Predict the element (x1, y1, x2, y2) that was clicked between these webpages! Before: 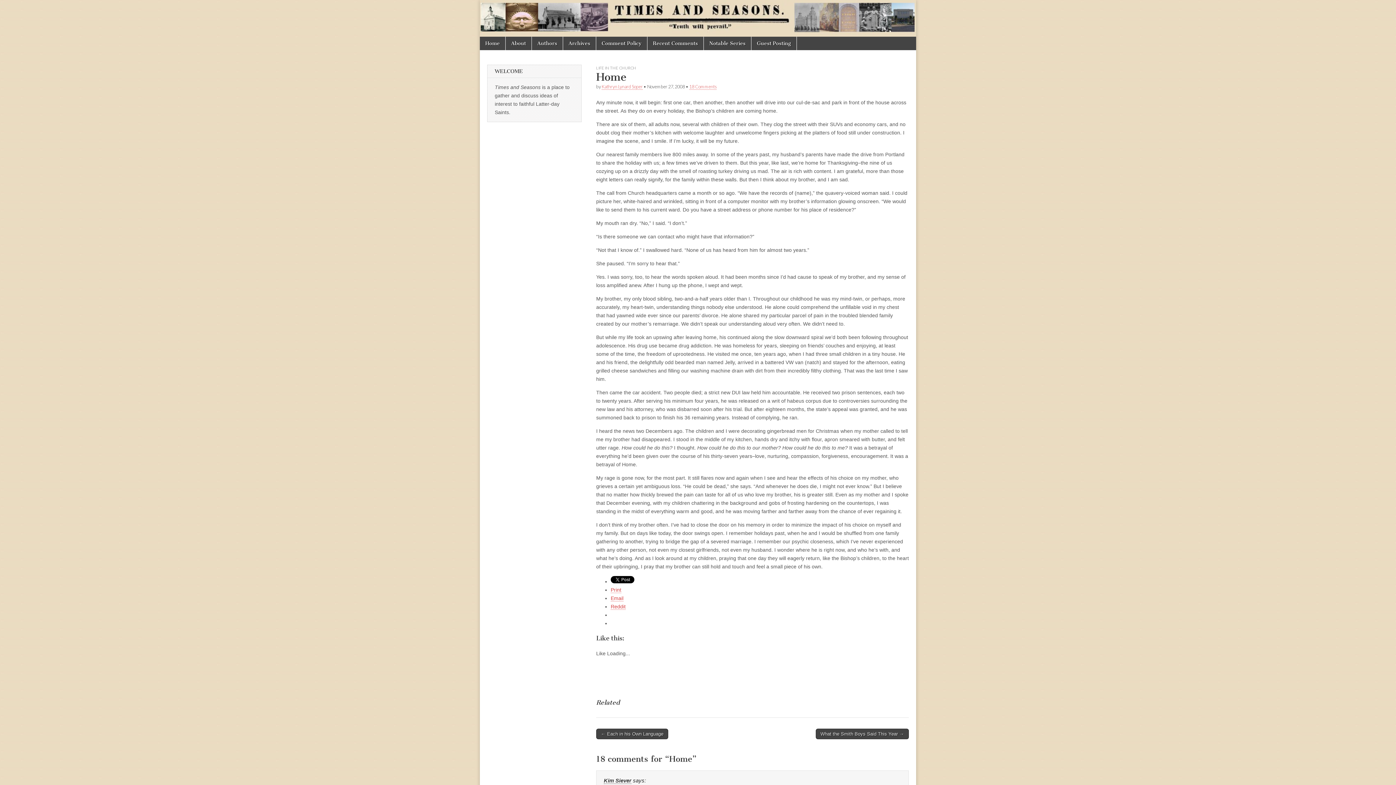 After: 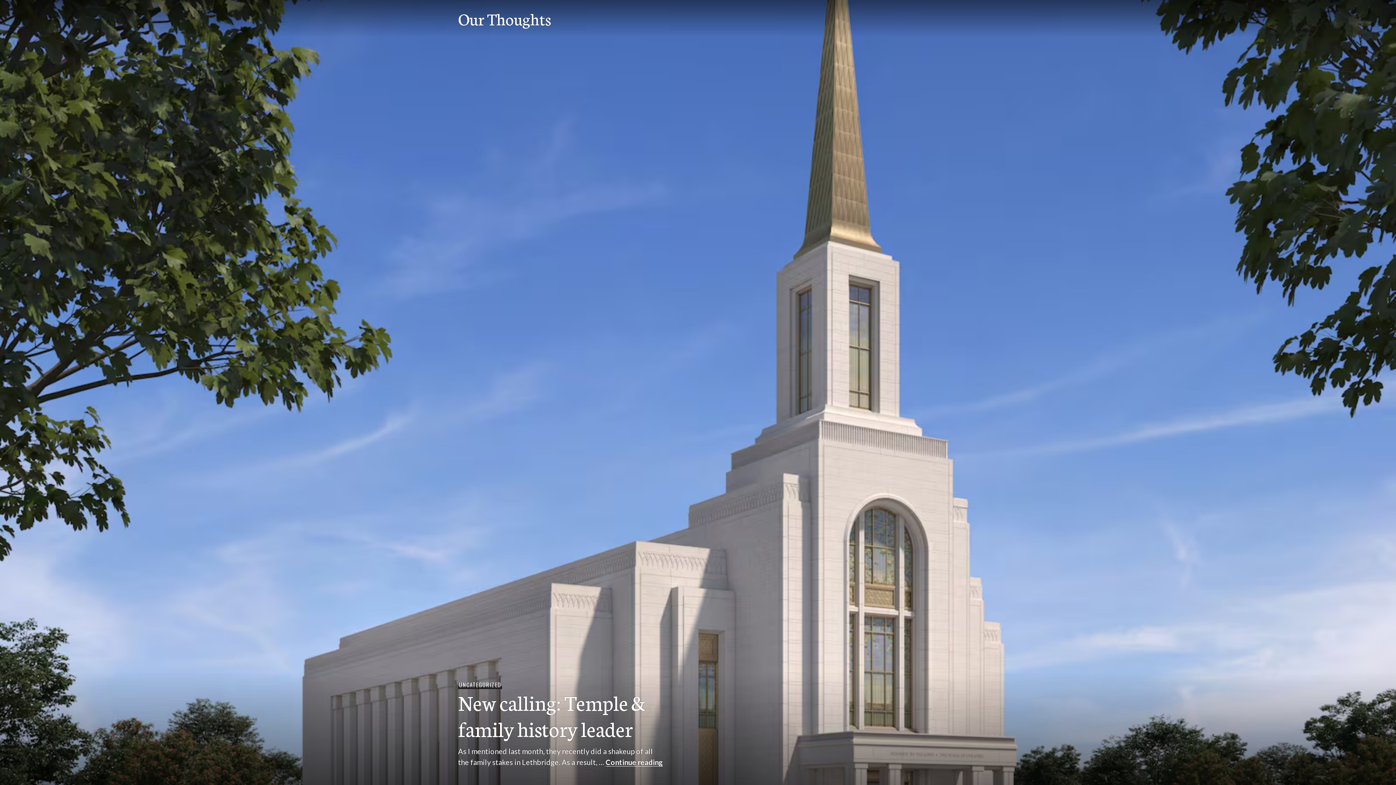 Action: label: Kim Siever bbox: (604, 778, 631, 784)